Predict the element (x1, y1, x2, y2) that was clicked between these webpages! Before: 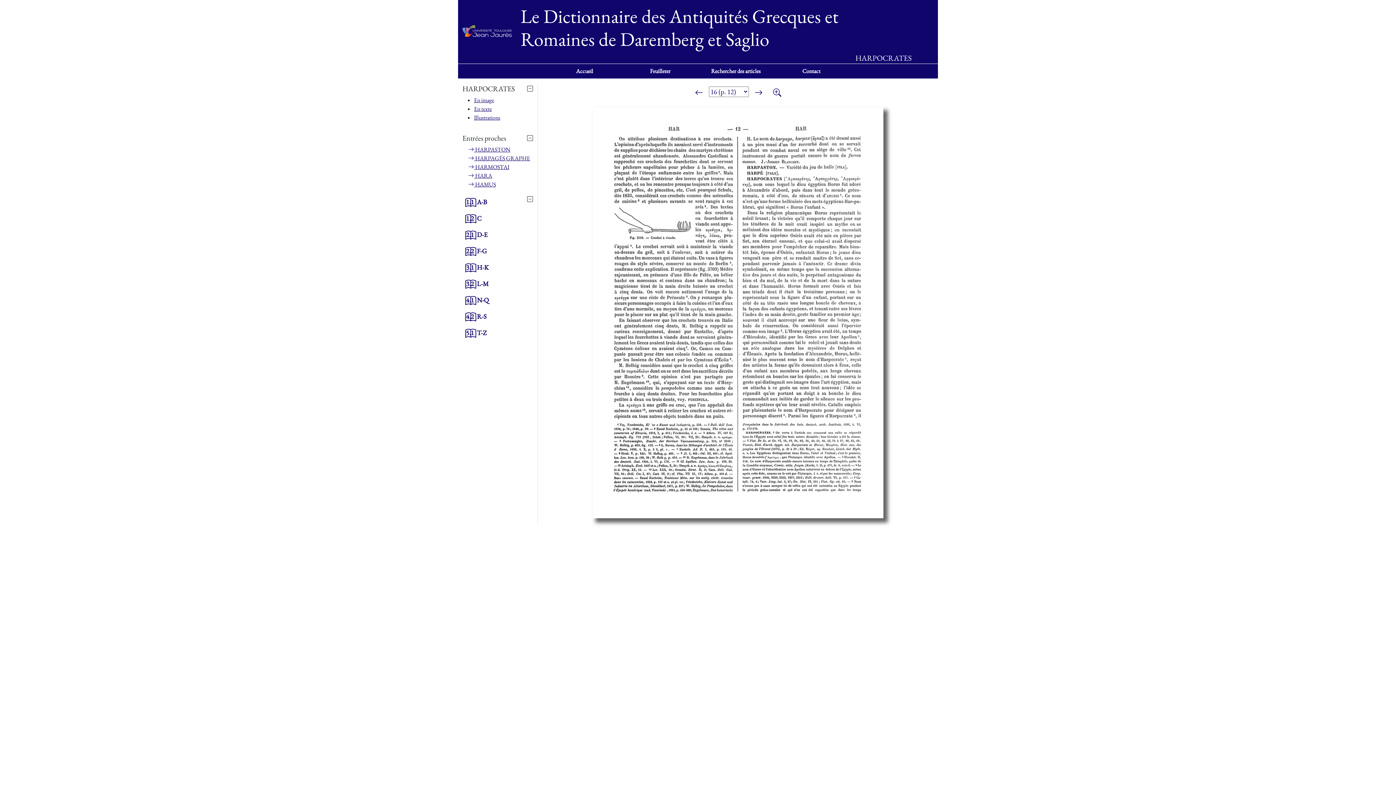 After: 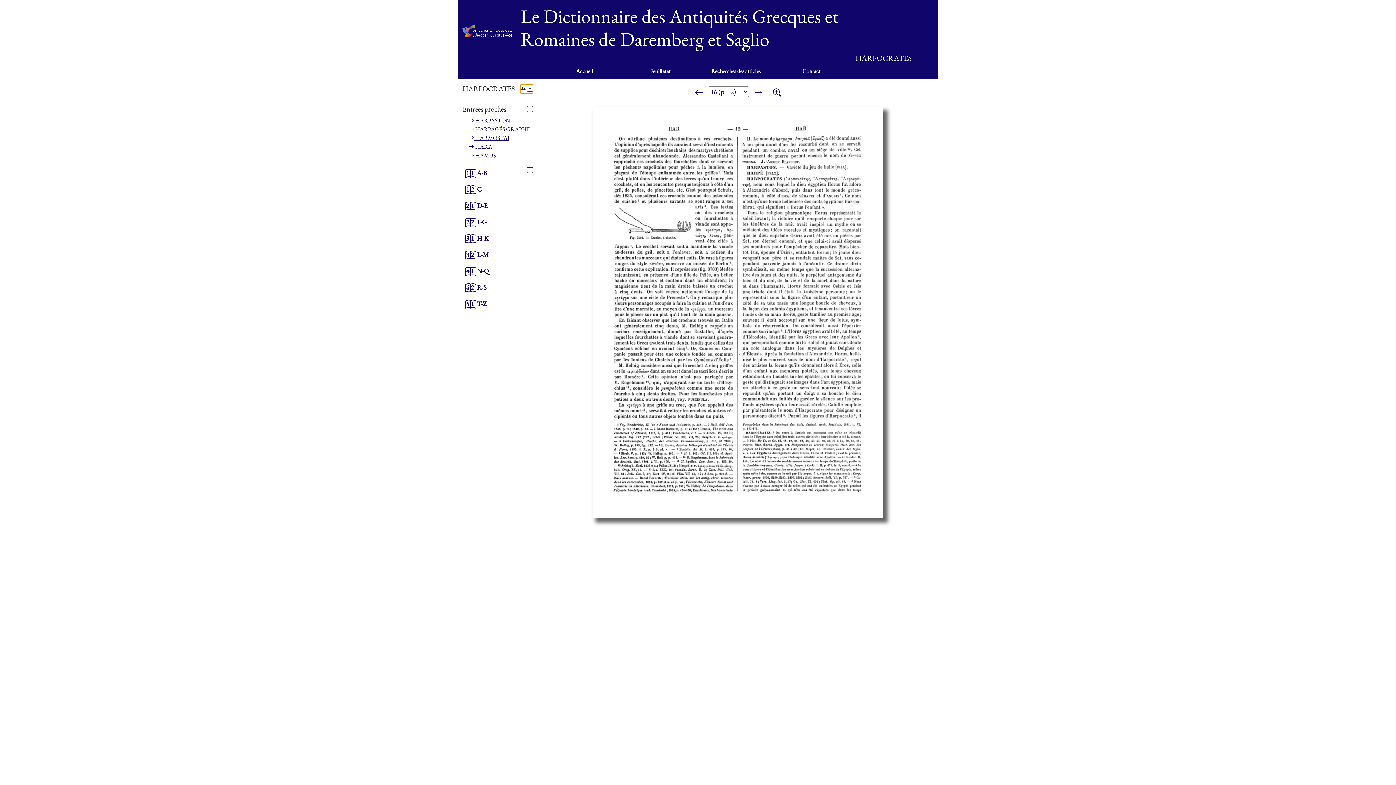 Action: bbox: (526, 84, 533, 93)